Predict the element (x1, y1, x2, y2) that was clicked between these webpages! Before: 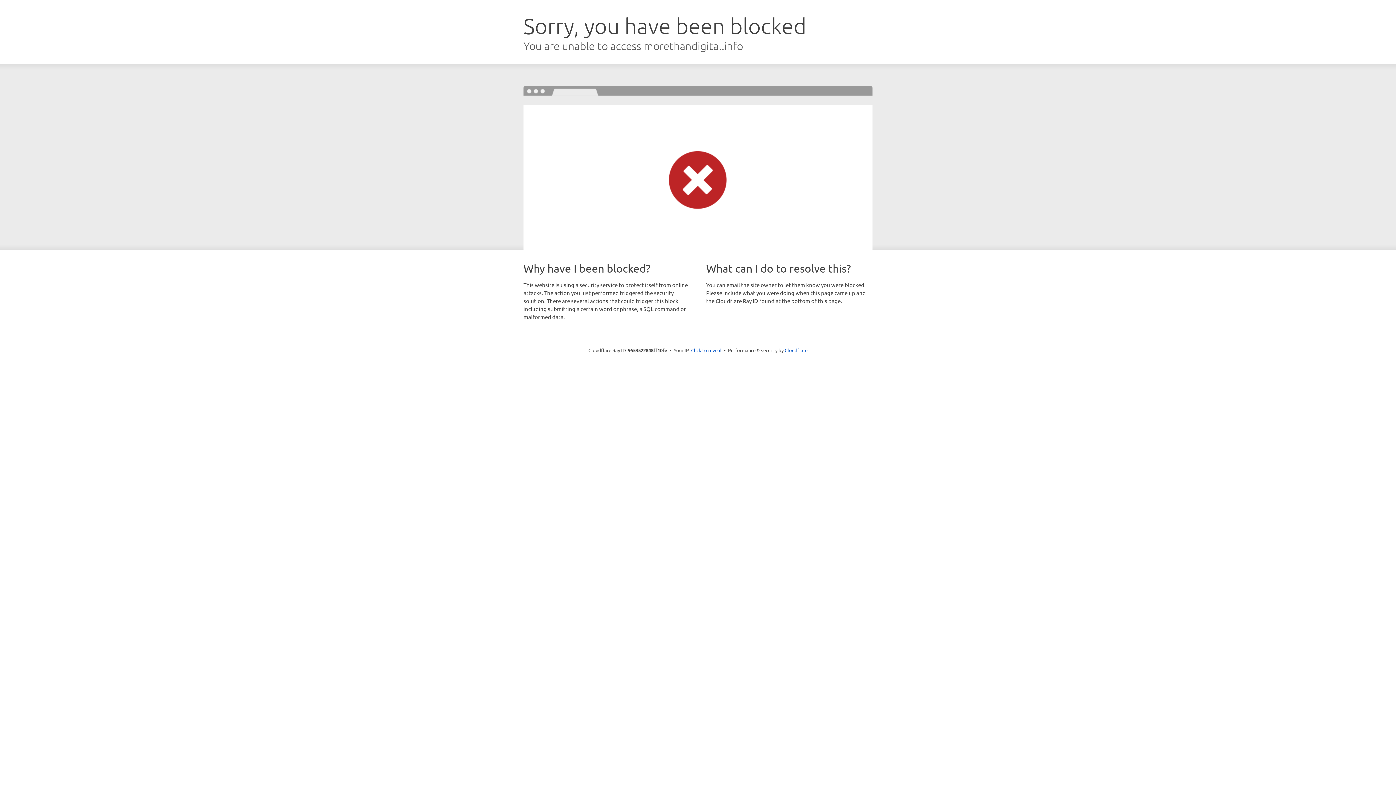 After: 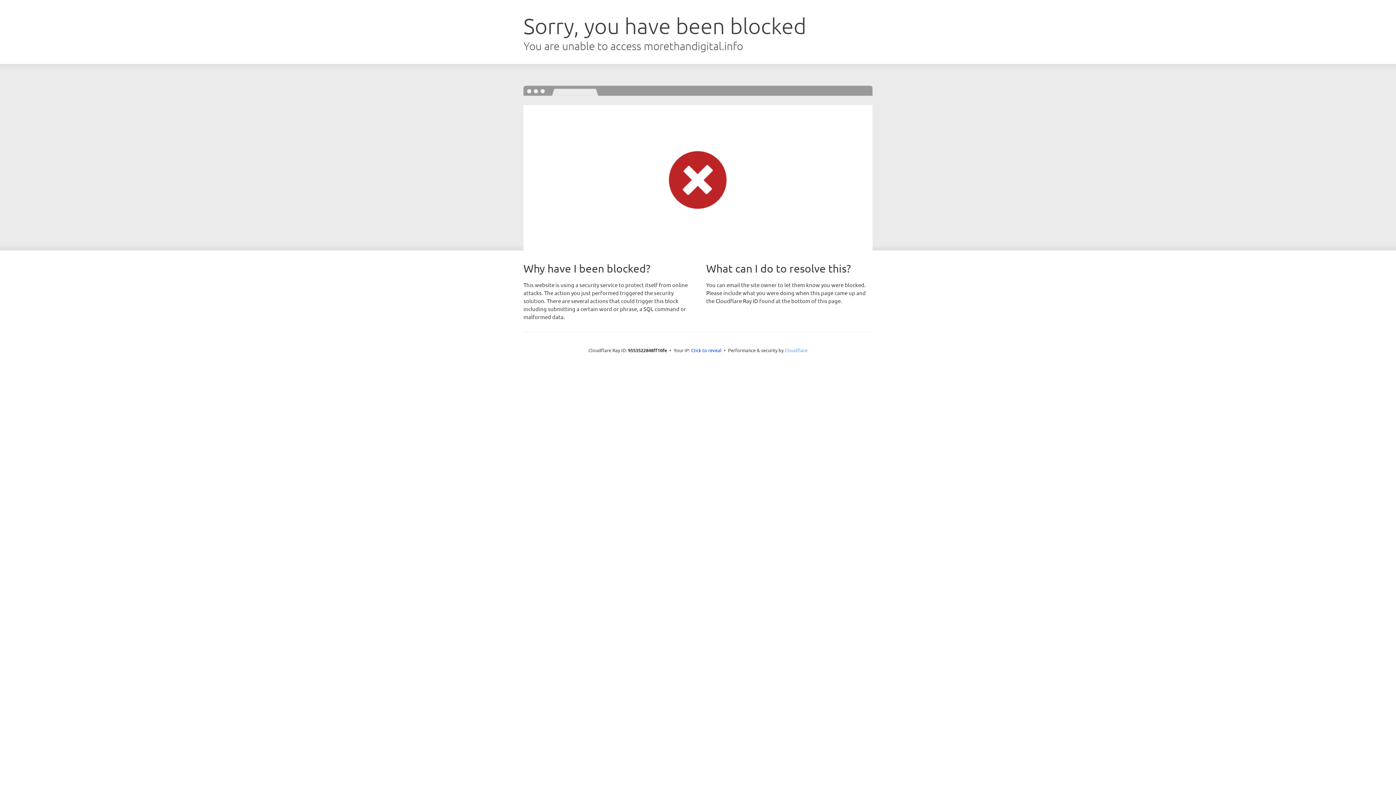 Action: label: Cloudflare bbox: (784, 347, 807, 353)